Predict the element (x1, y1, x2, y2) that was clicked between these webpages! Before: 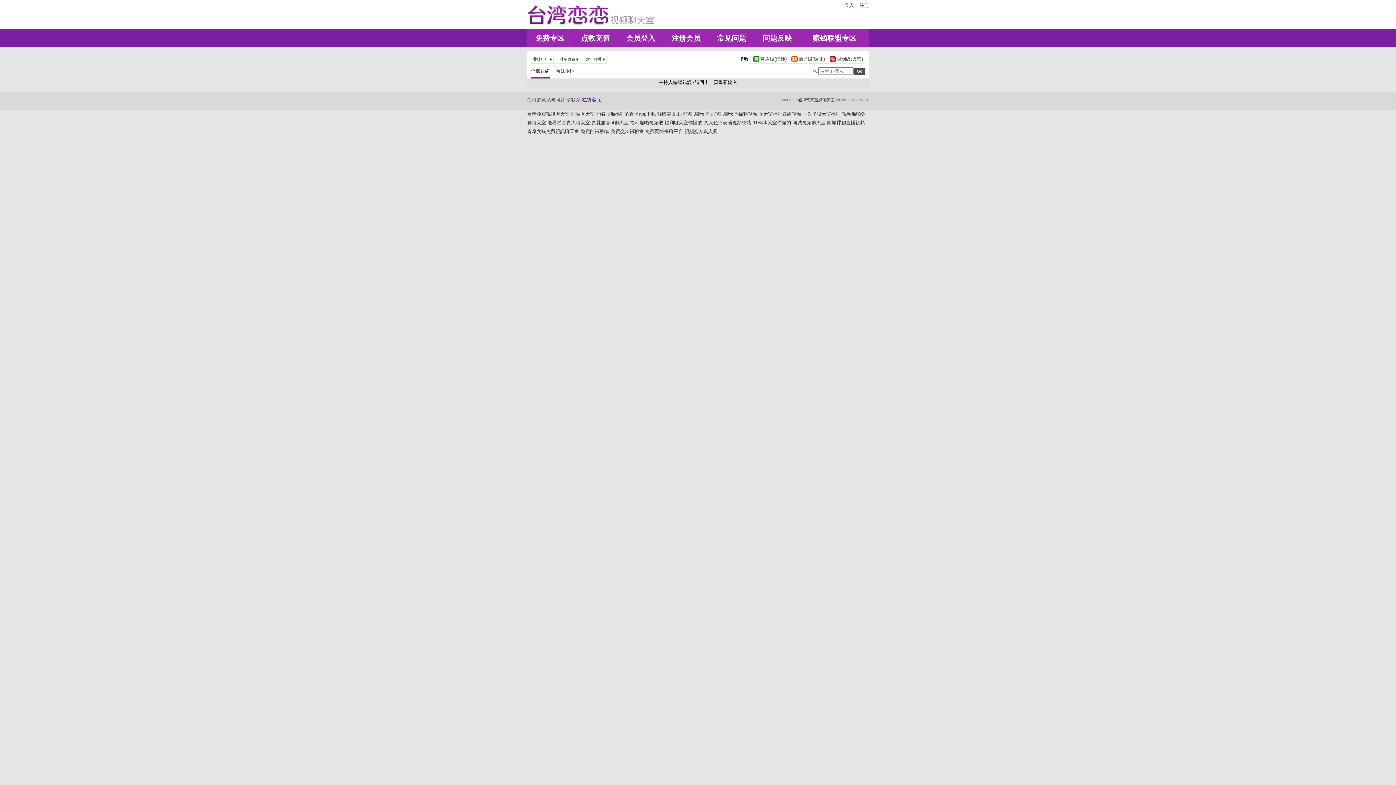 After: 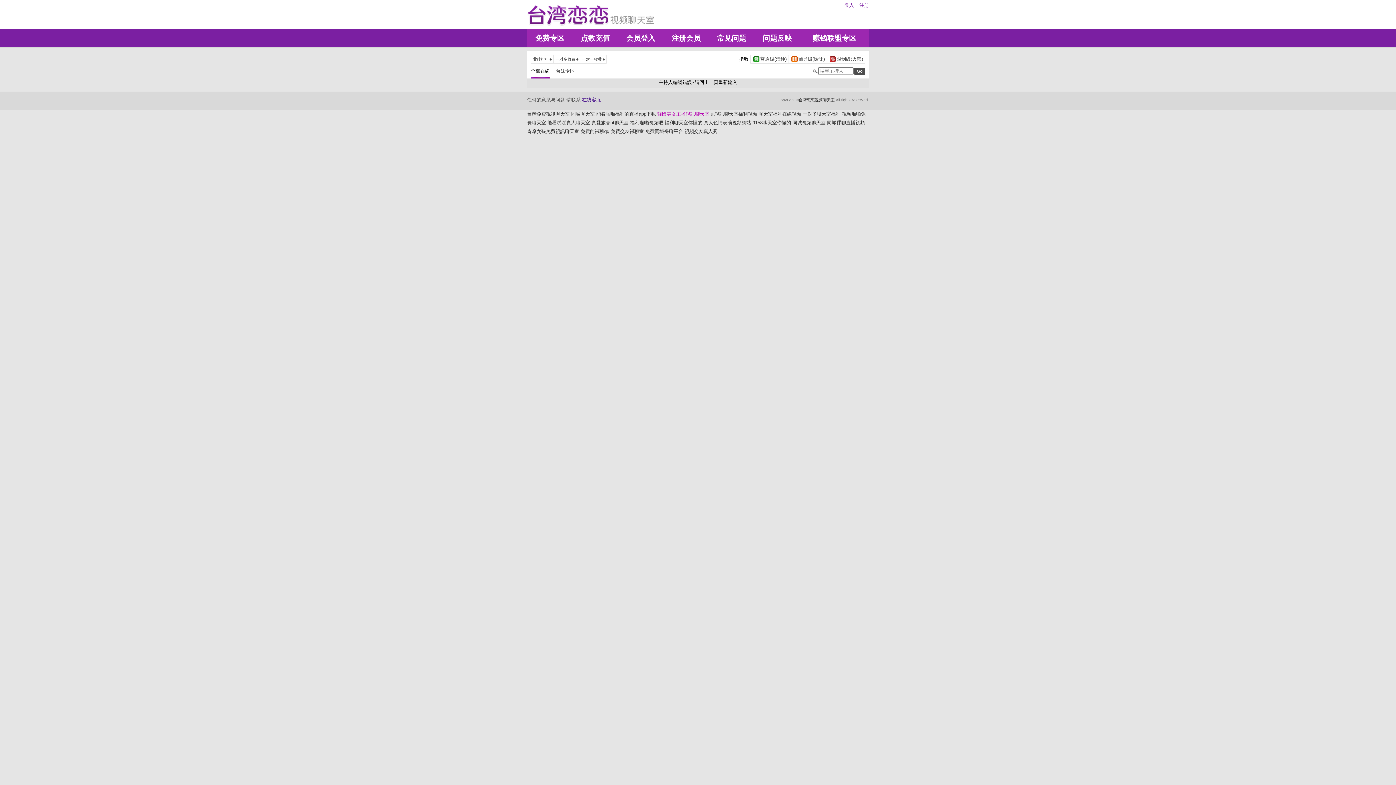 Action: label: 韓國美女主播視訊聊天室 bbox: (657, 111, 709, 116)